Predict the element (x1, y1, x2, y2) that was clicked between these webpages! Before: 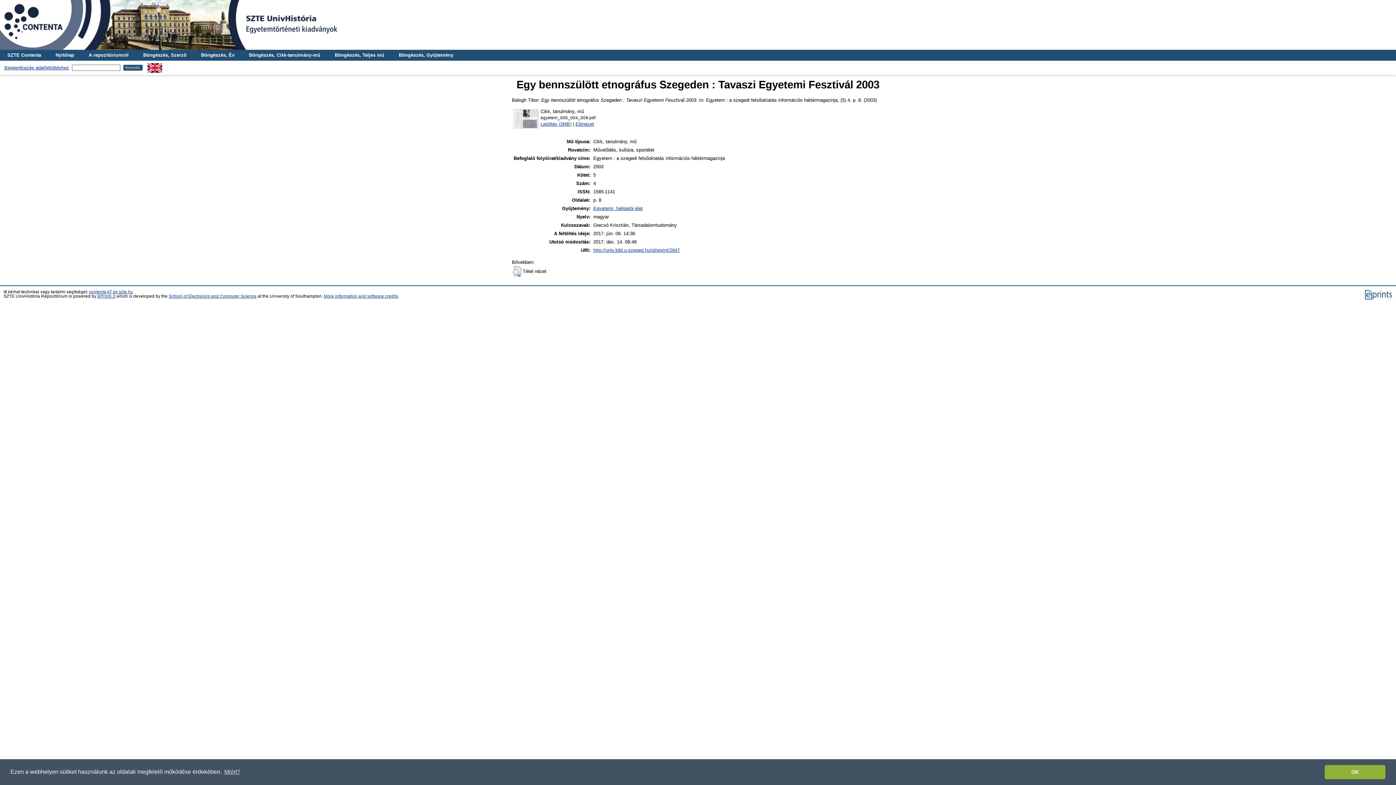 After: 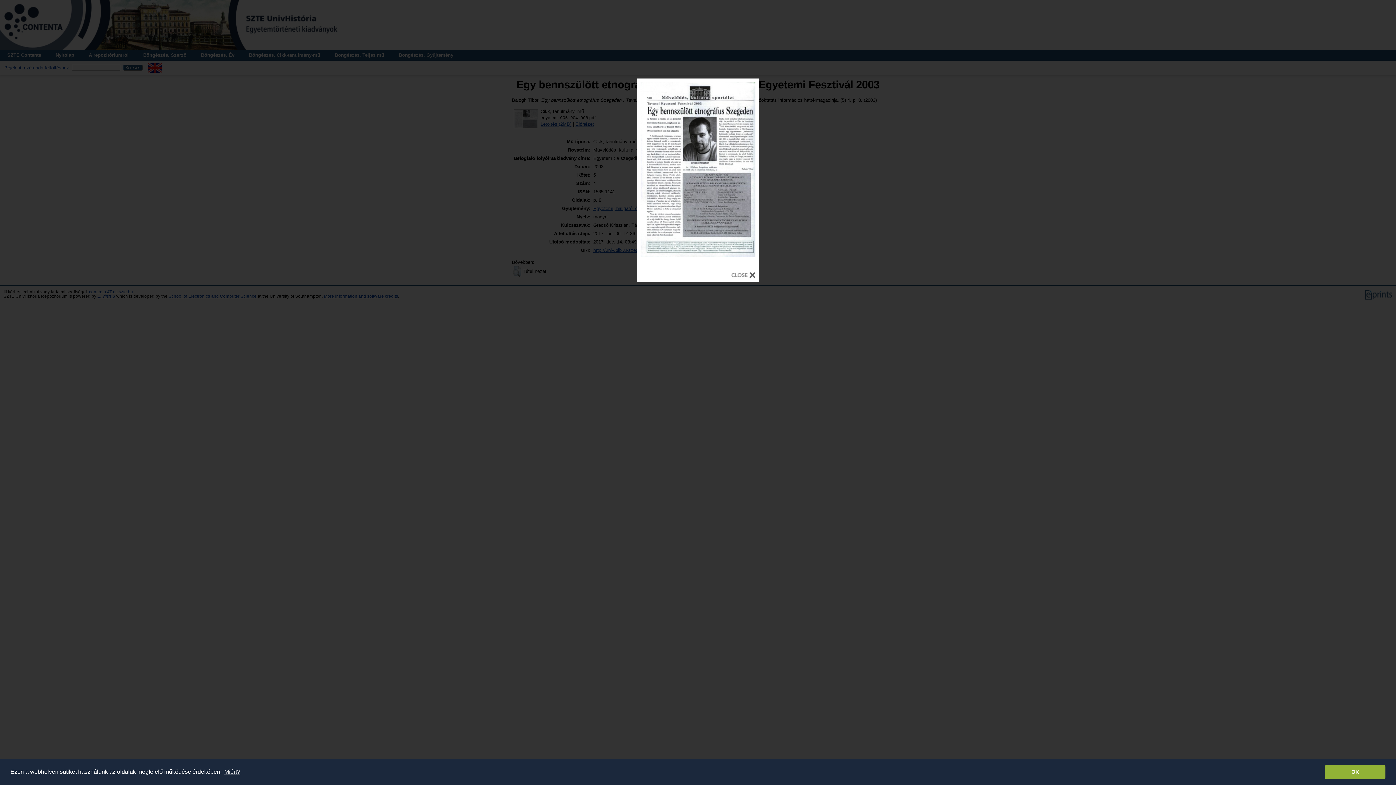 Action: label: Előnézet bbox: (575, 121, 594, 126)